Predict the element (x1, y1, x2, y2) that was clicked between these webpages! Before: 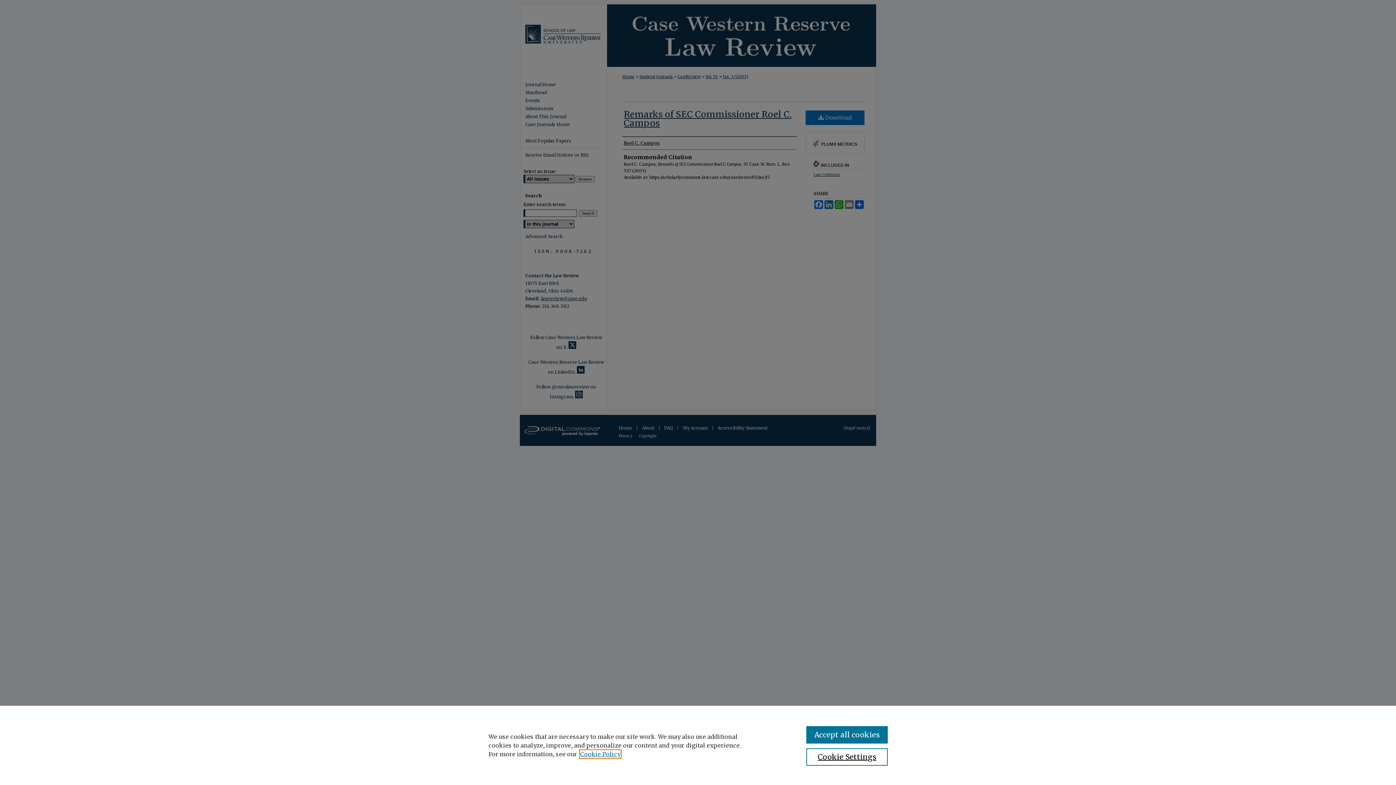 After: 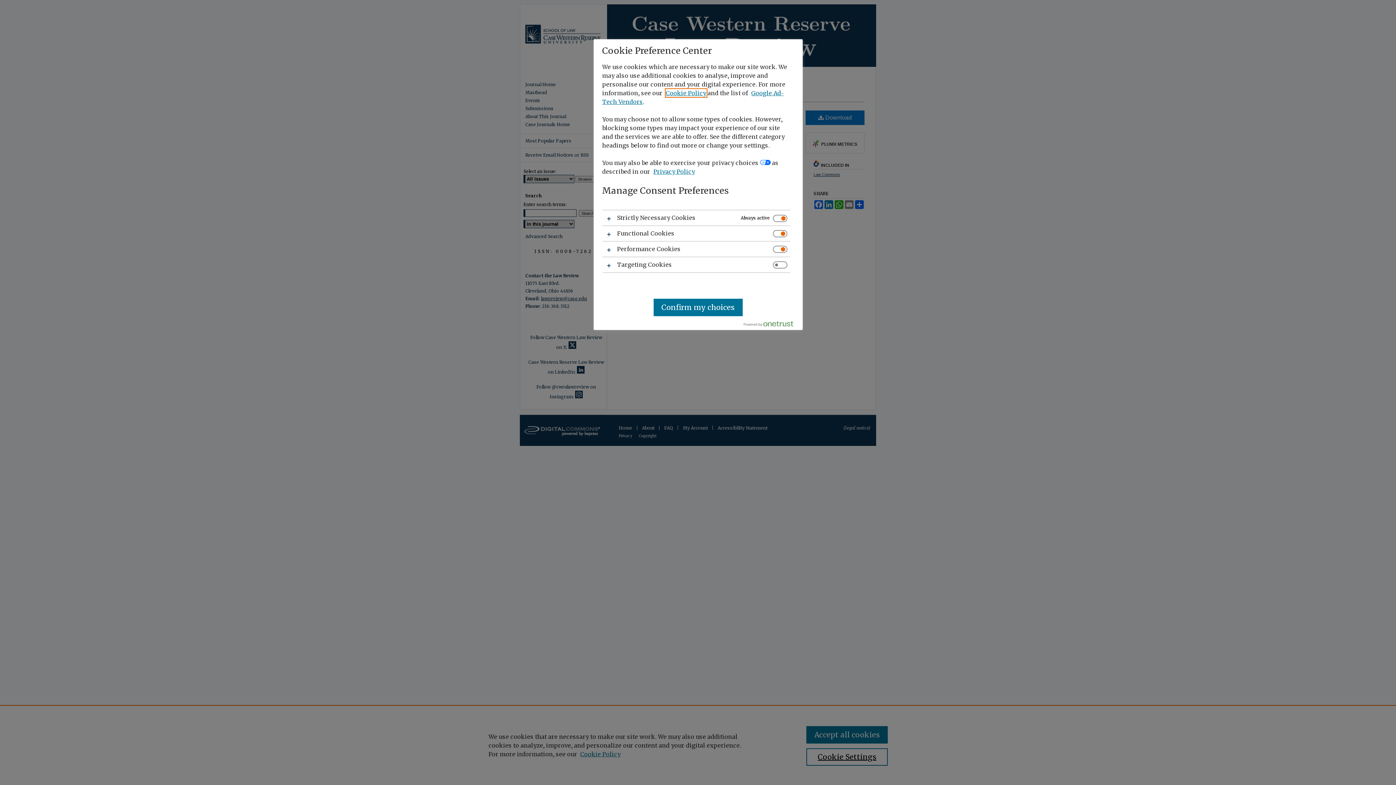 Action: bbox: (806, 748, 887, 766) label: Cookie Settings